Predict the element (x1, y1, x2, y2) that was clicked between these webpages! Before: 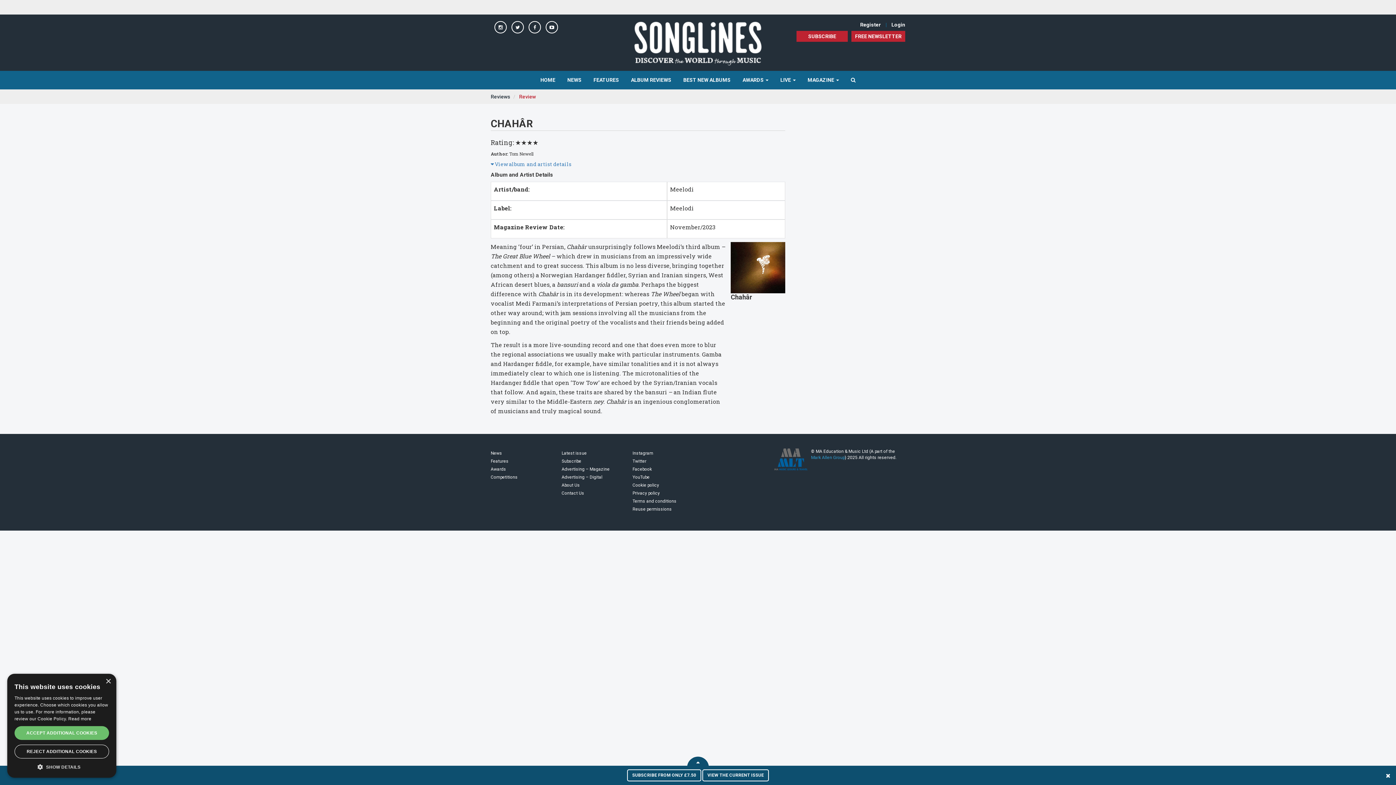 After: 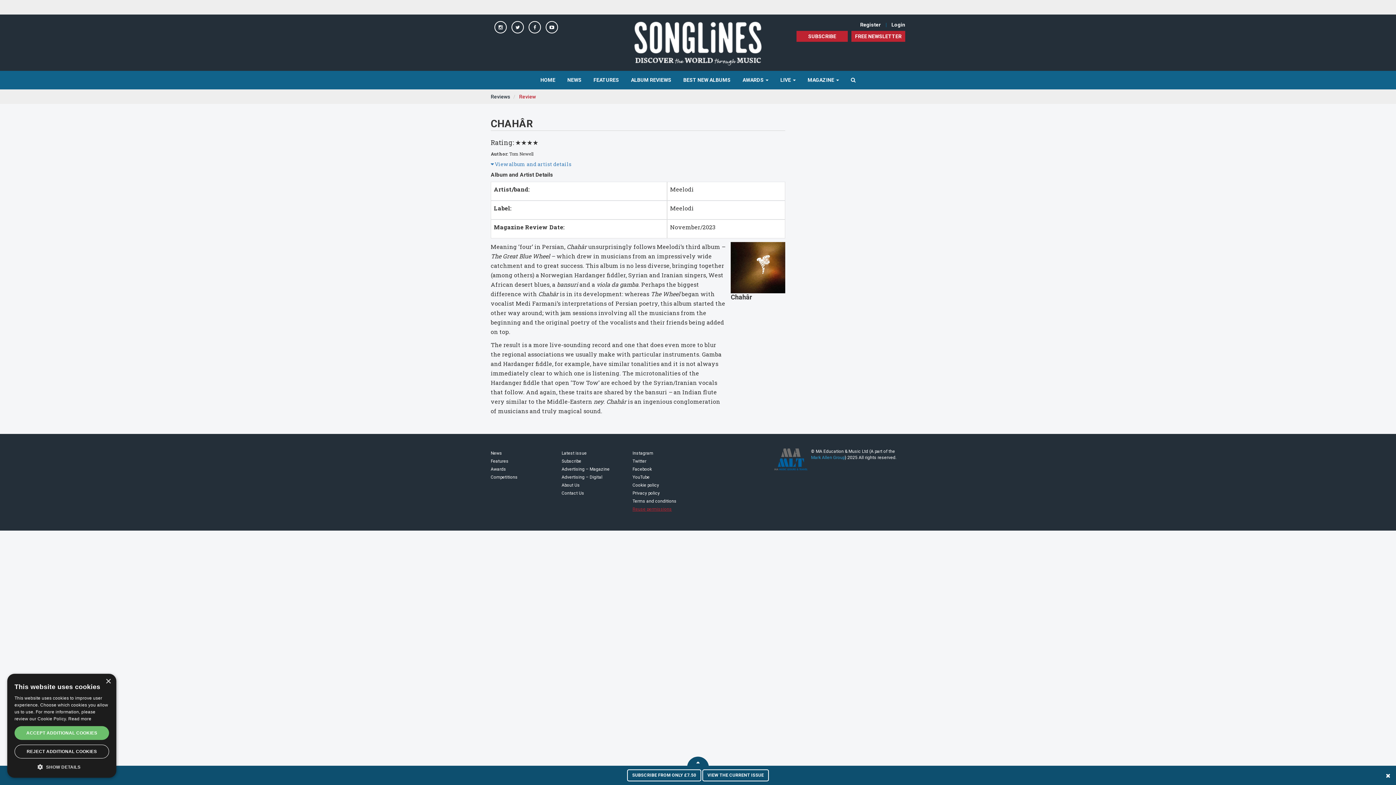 Action: bbox: (632, 506, 672, 511) label: Reuse permissions